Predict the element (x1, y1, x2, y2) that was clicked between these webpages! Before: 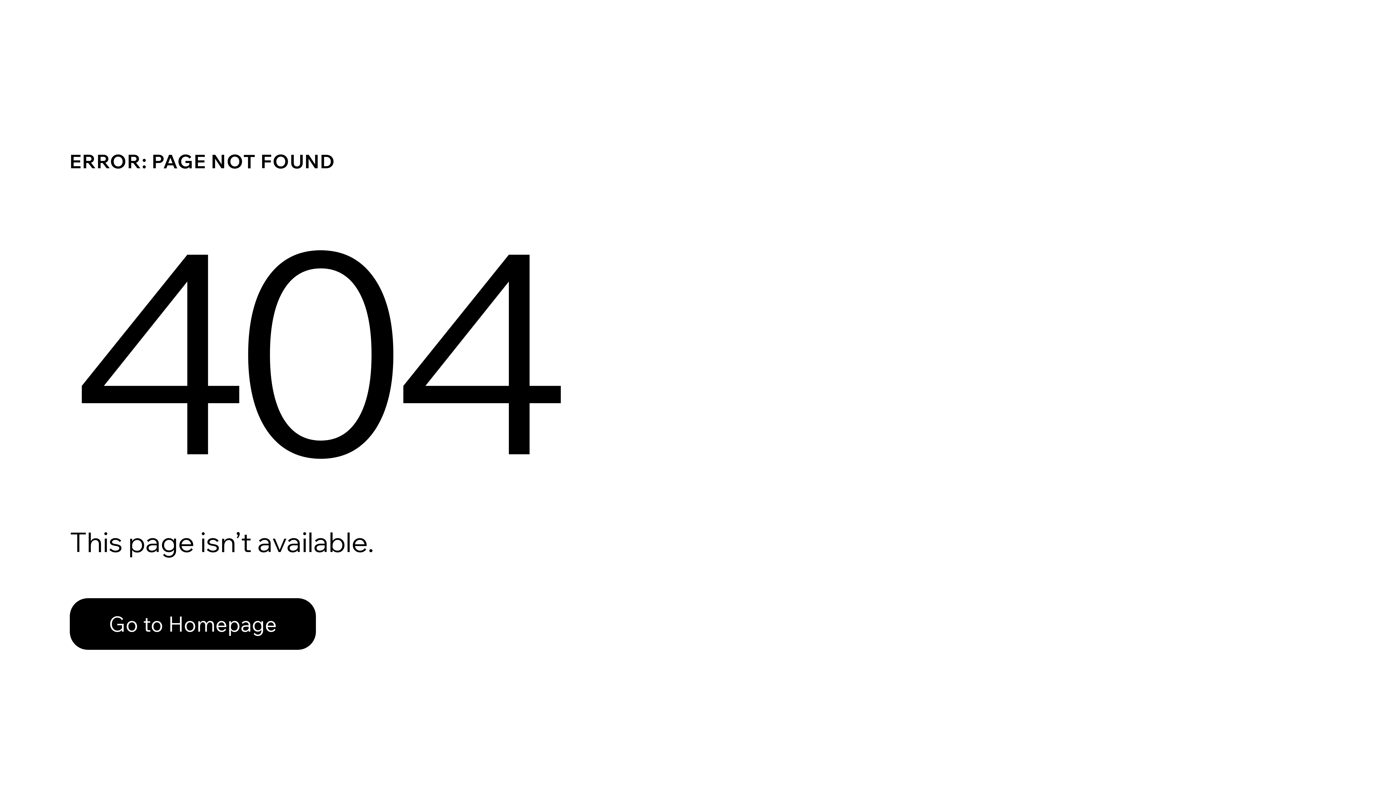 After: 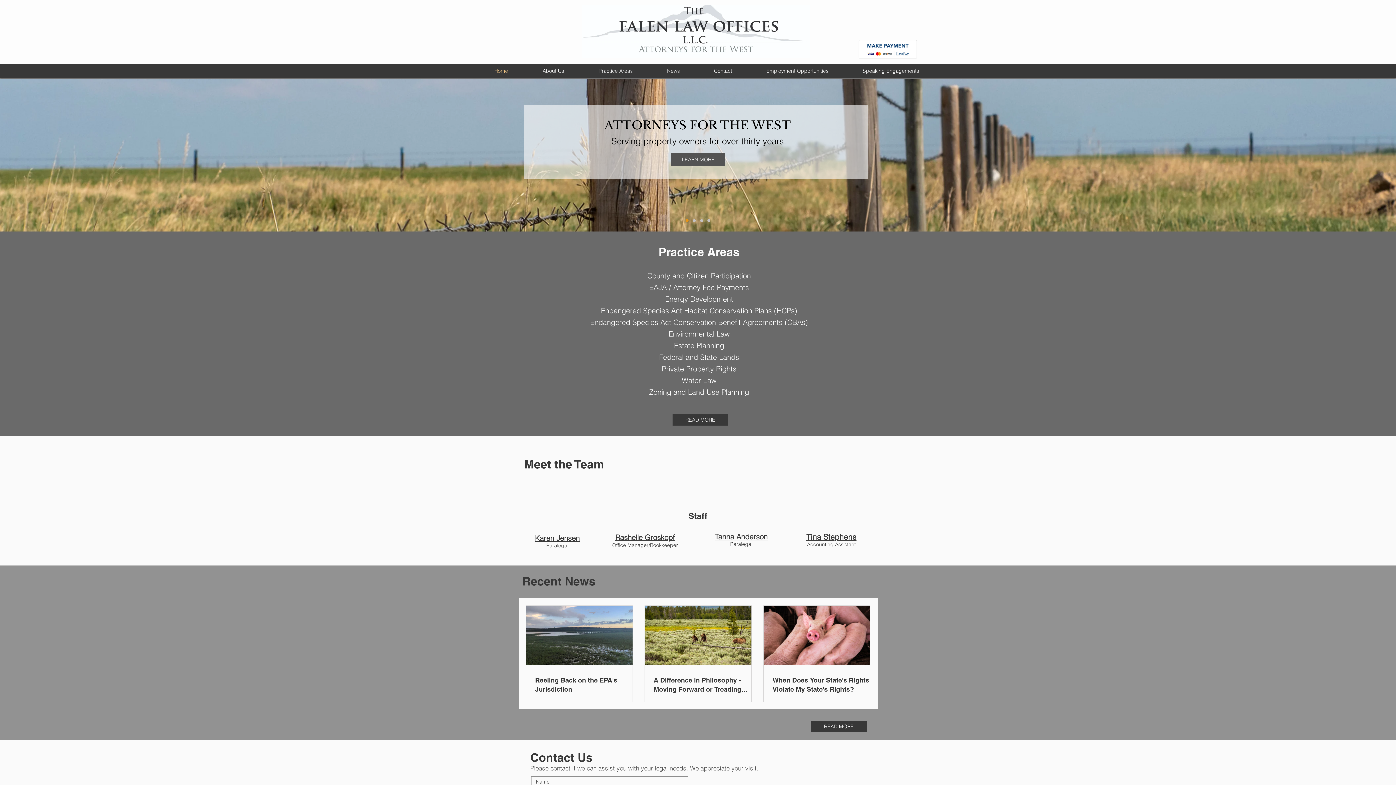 Action: label: Go to Homepage bbox: (69, 598, 316, 650)